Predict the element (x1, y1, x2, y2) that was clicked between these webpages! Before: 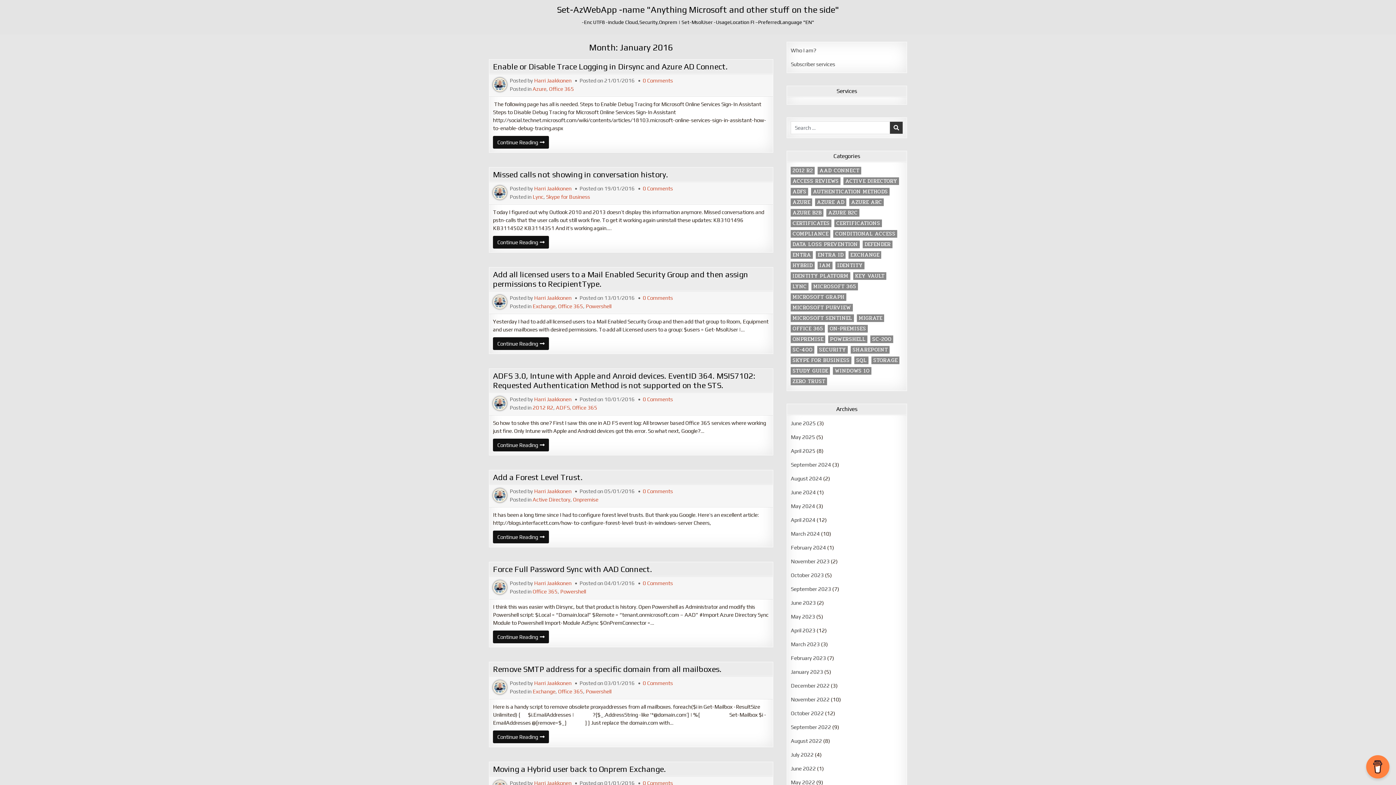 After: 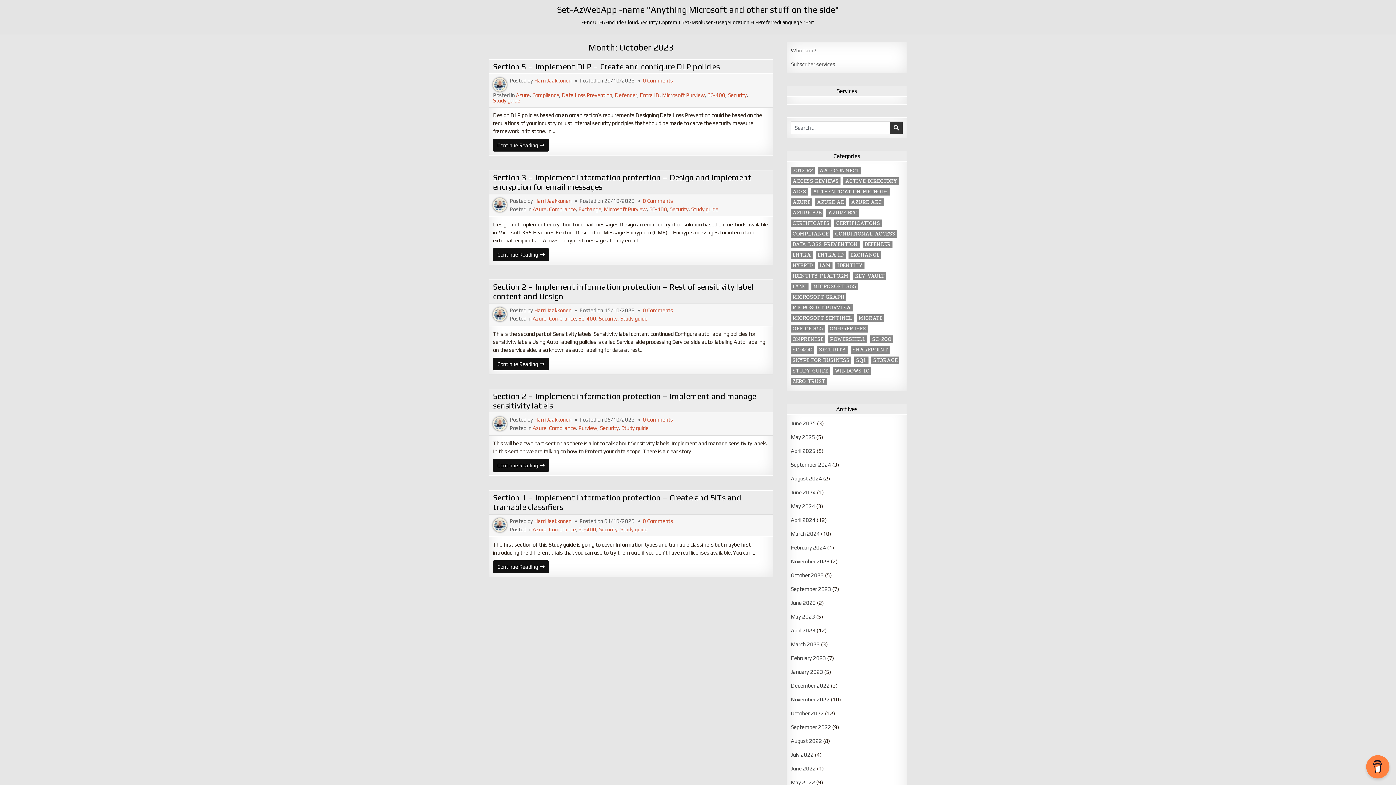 Action: bbox: (791, 572, 824, 578) label: October 2023